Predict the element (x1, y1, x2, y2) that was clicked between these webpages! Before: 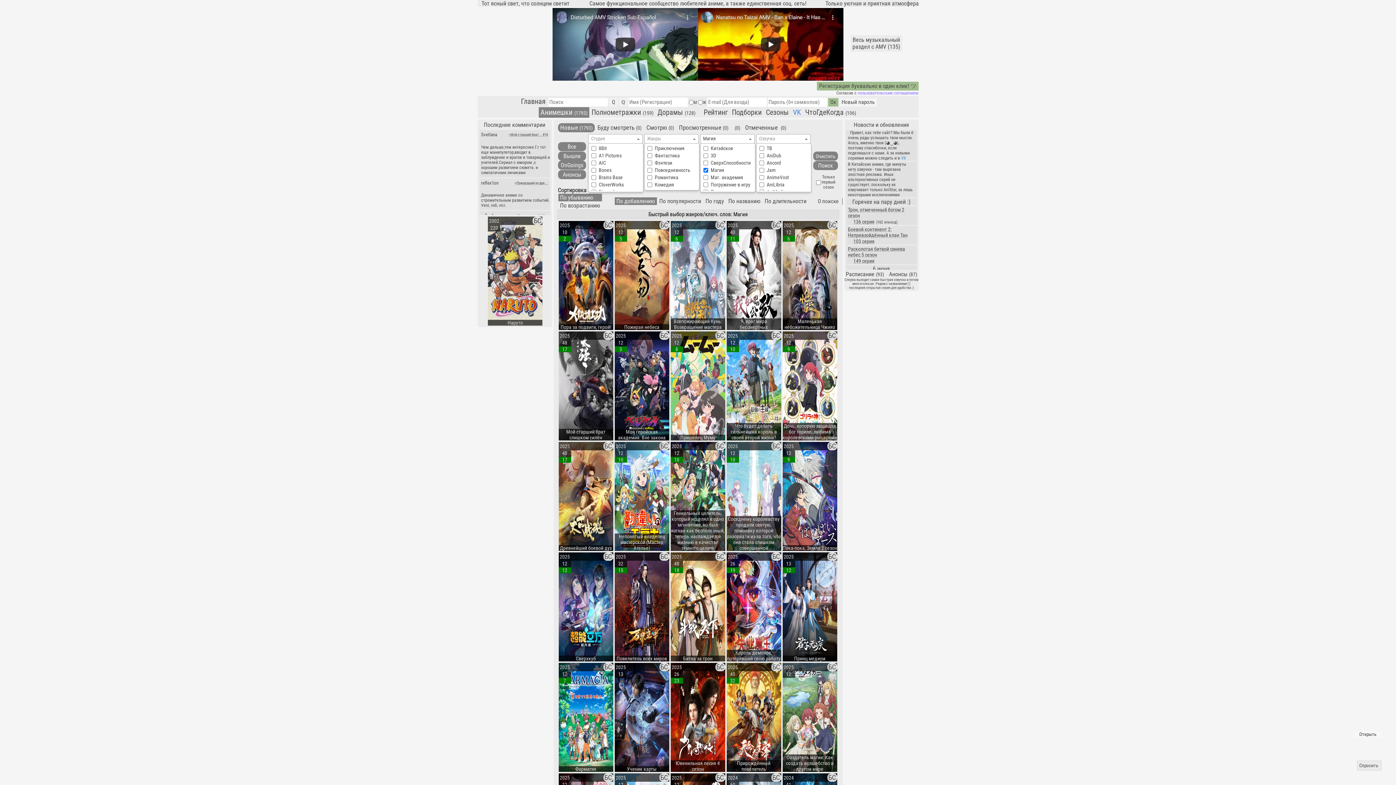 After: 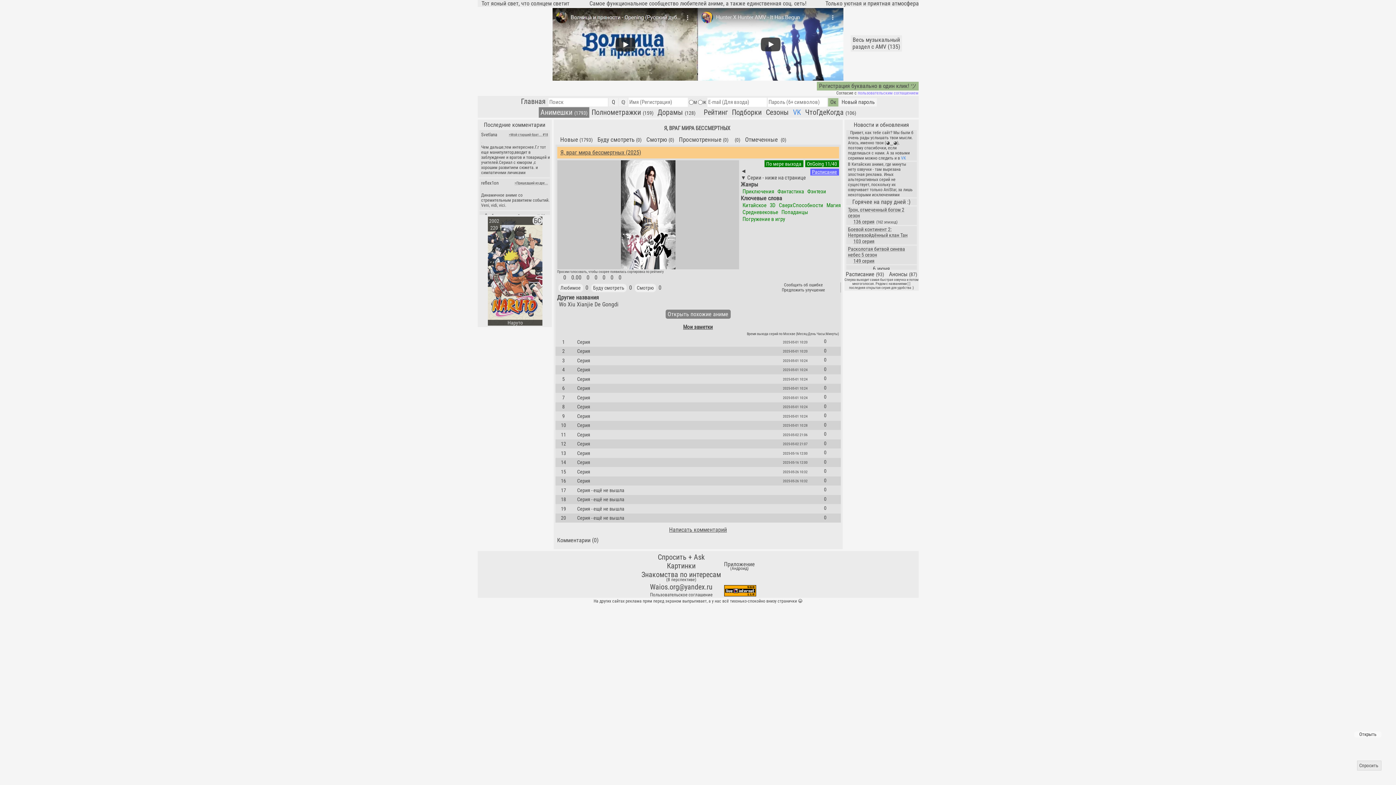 Action: bbox: (726, 221, 781, 330)